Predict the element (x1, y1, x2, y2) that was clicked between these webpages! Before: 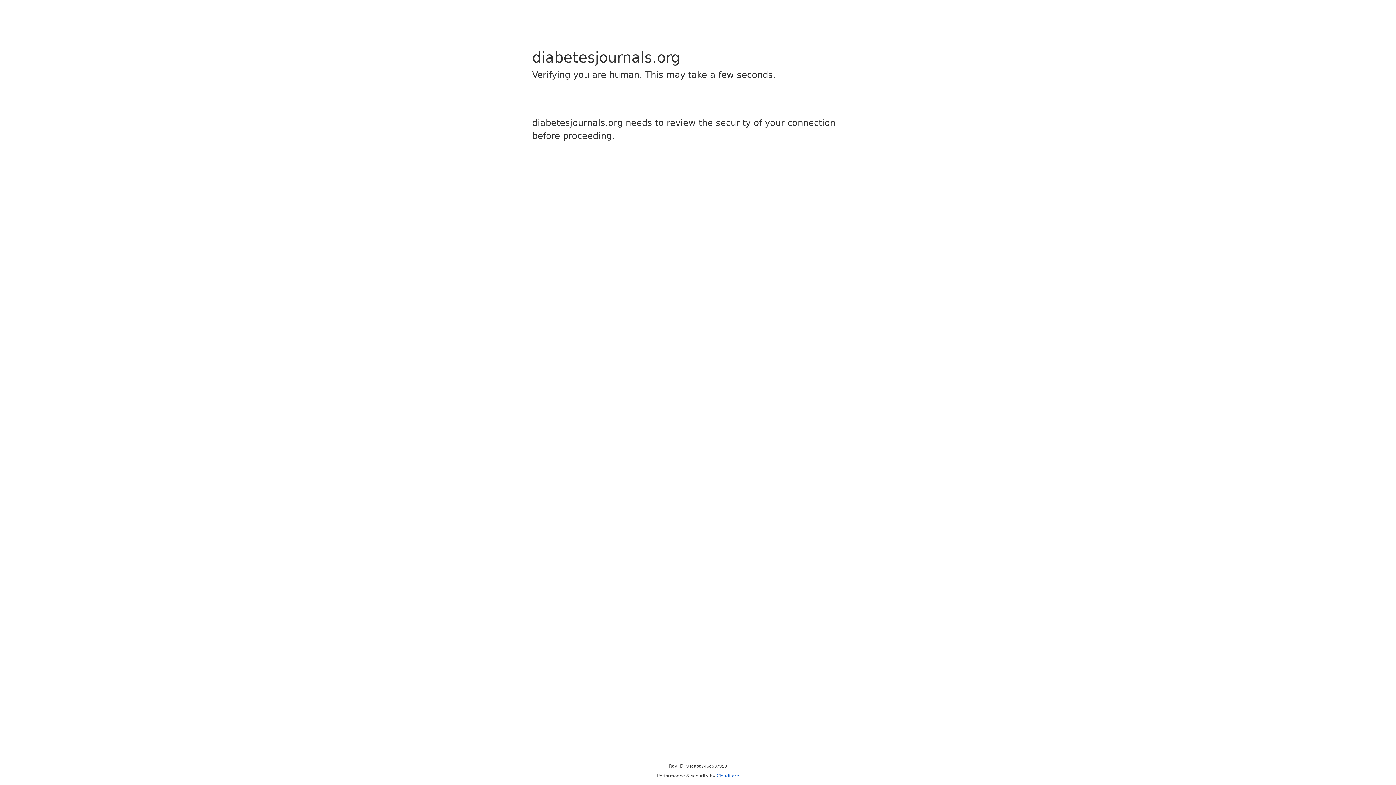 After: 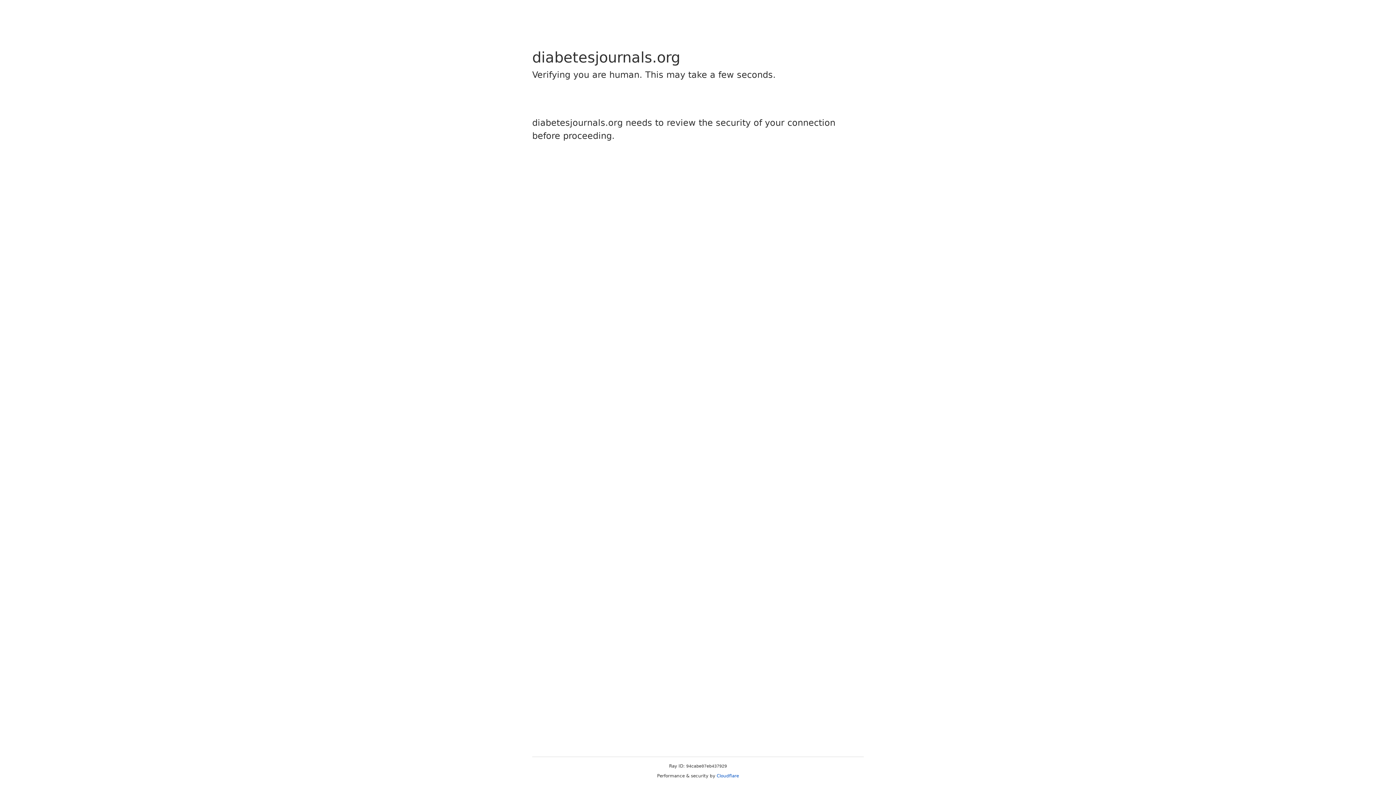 Action: bbox: (716, 773, 739, 778) label: Cloudflare